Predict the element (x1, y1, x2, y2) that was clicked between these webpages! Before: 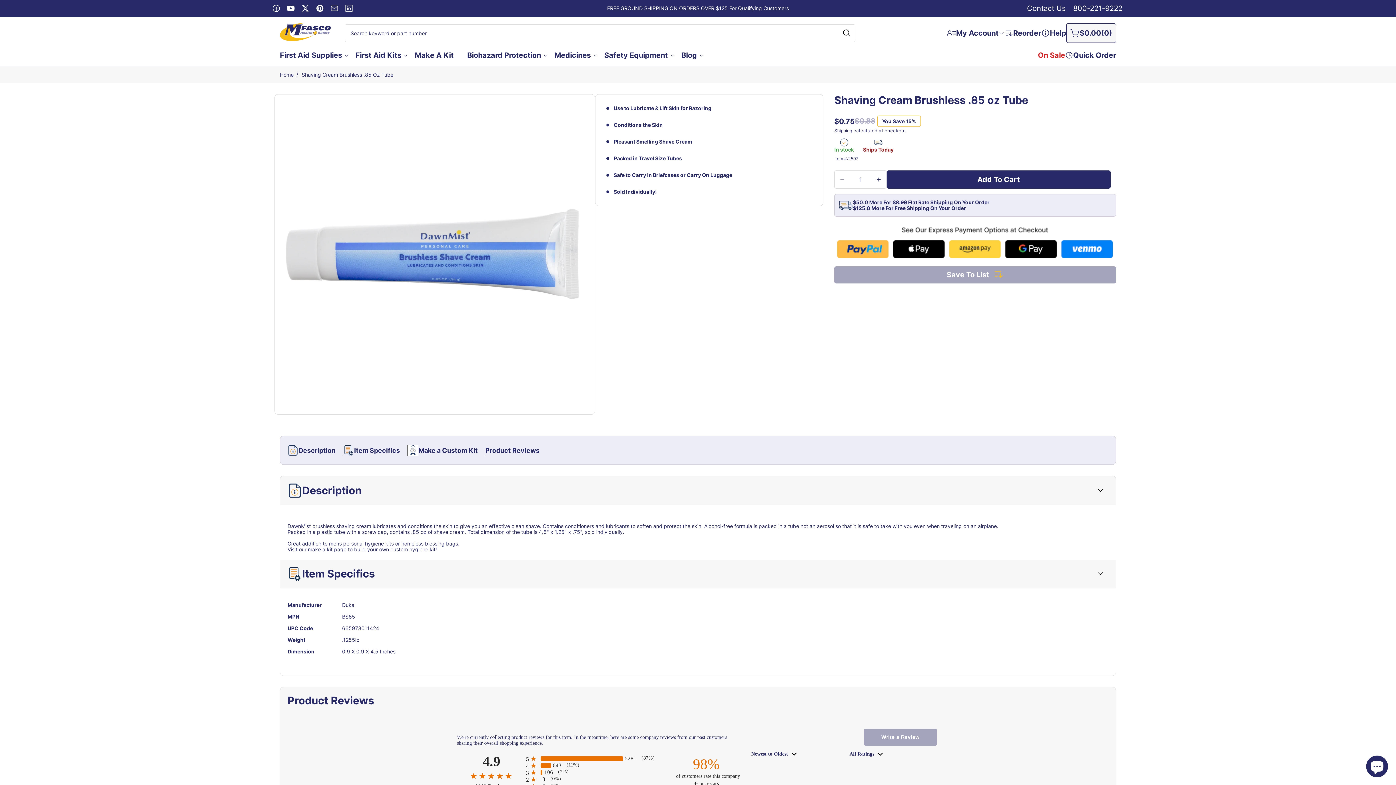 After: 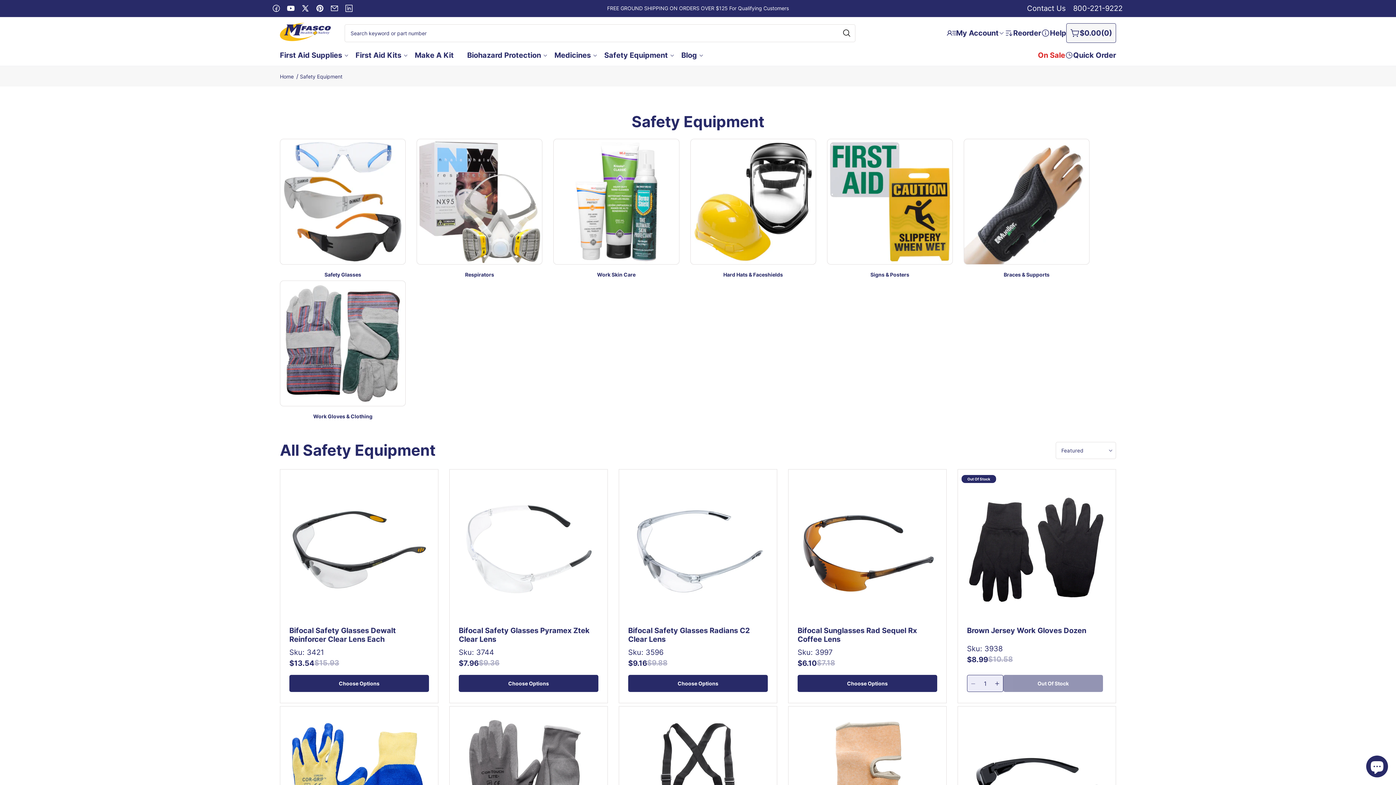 Action: label: Safety Equipment bbox: (604, 50, 668, 60)